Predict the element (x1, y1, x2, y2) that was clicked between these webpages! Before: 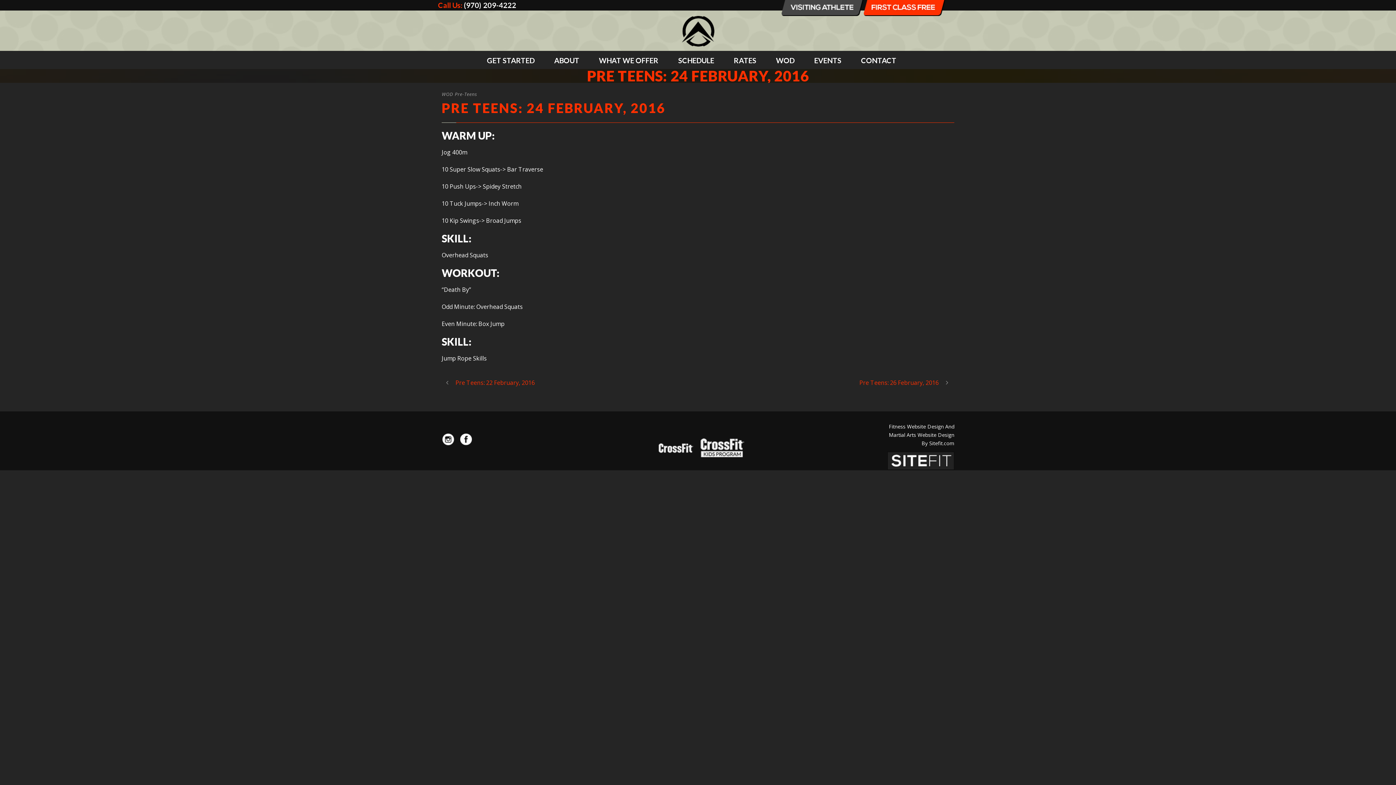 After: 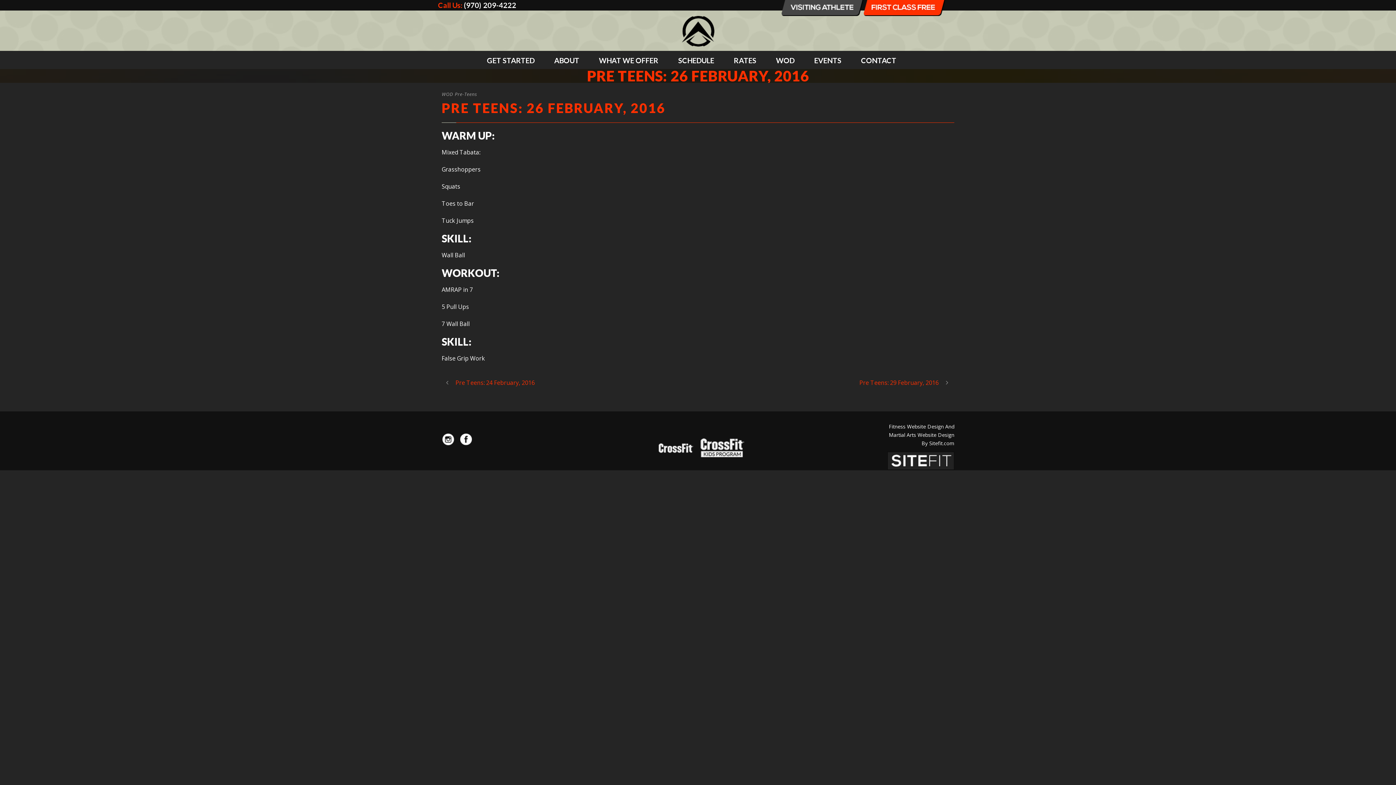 Action: bbox: (859, 378, 954, 386) label: Pre Teens: 26 February, 2016